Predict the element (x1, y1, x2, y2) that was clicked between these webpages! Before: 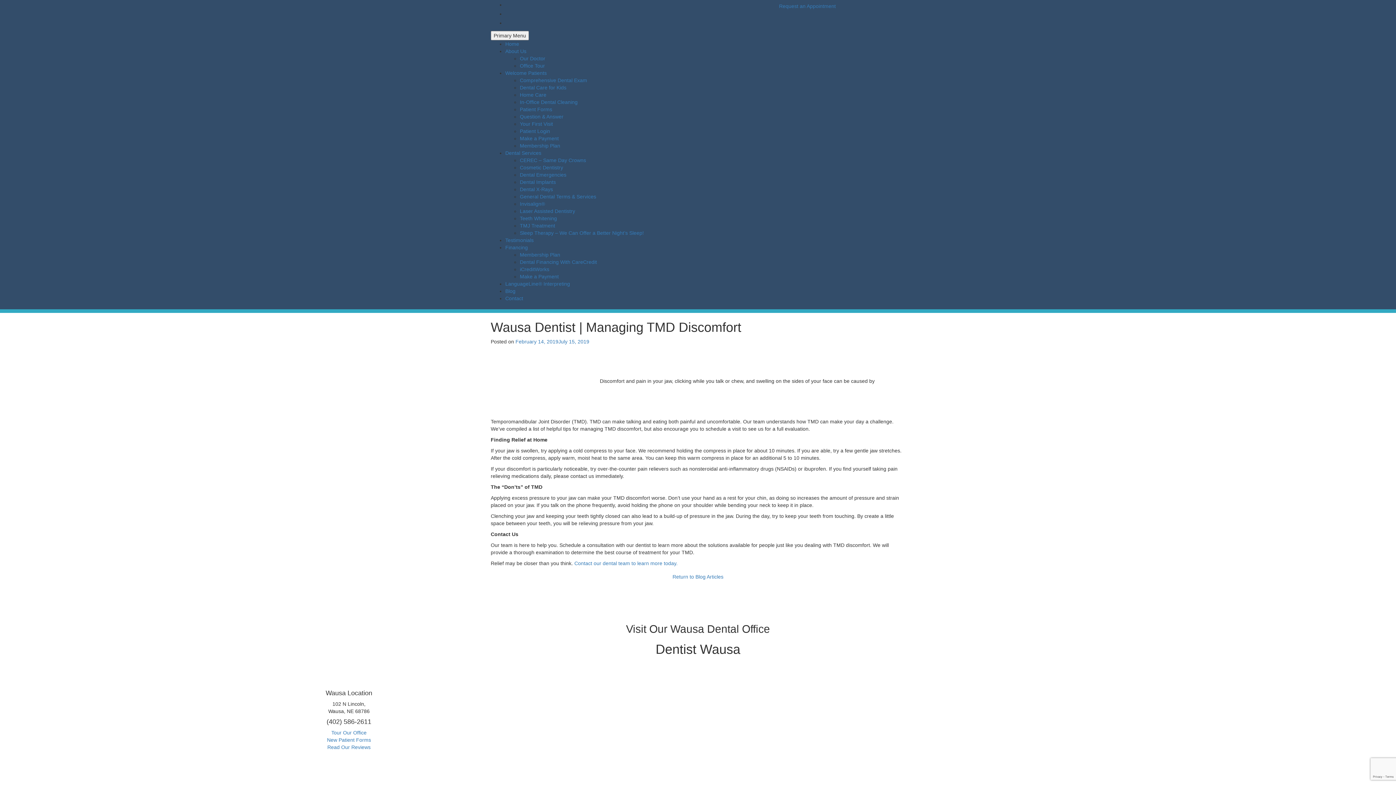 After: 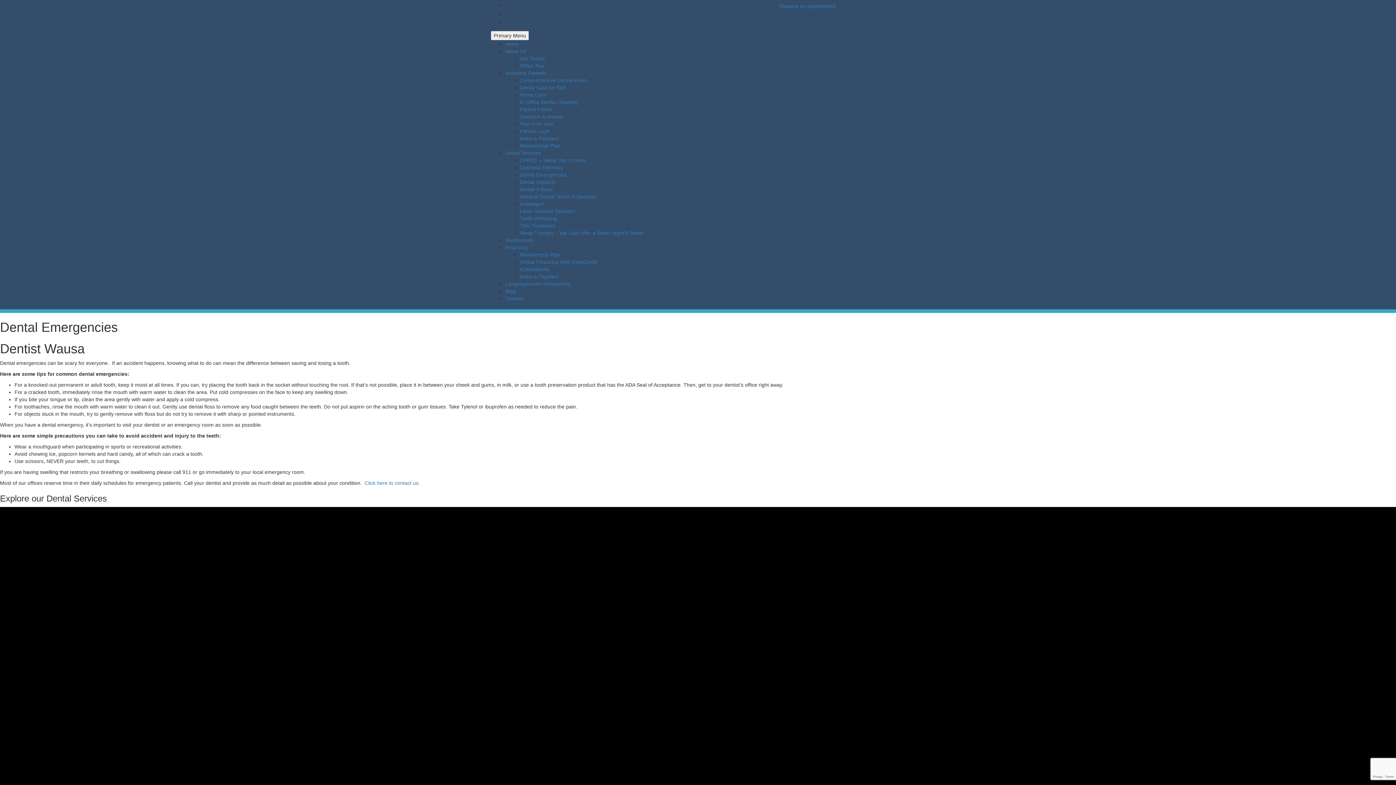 Action: label: Dental Emergencies bbox: (520, 172, 566, 177)